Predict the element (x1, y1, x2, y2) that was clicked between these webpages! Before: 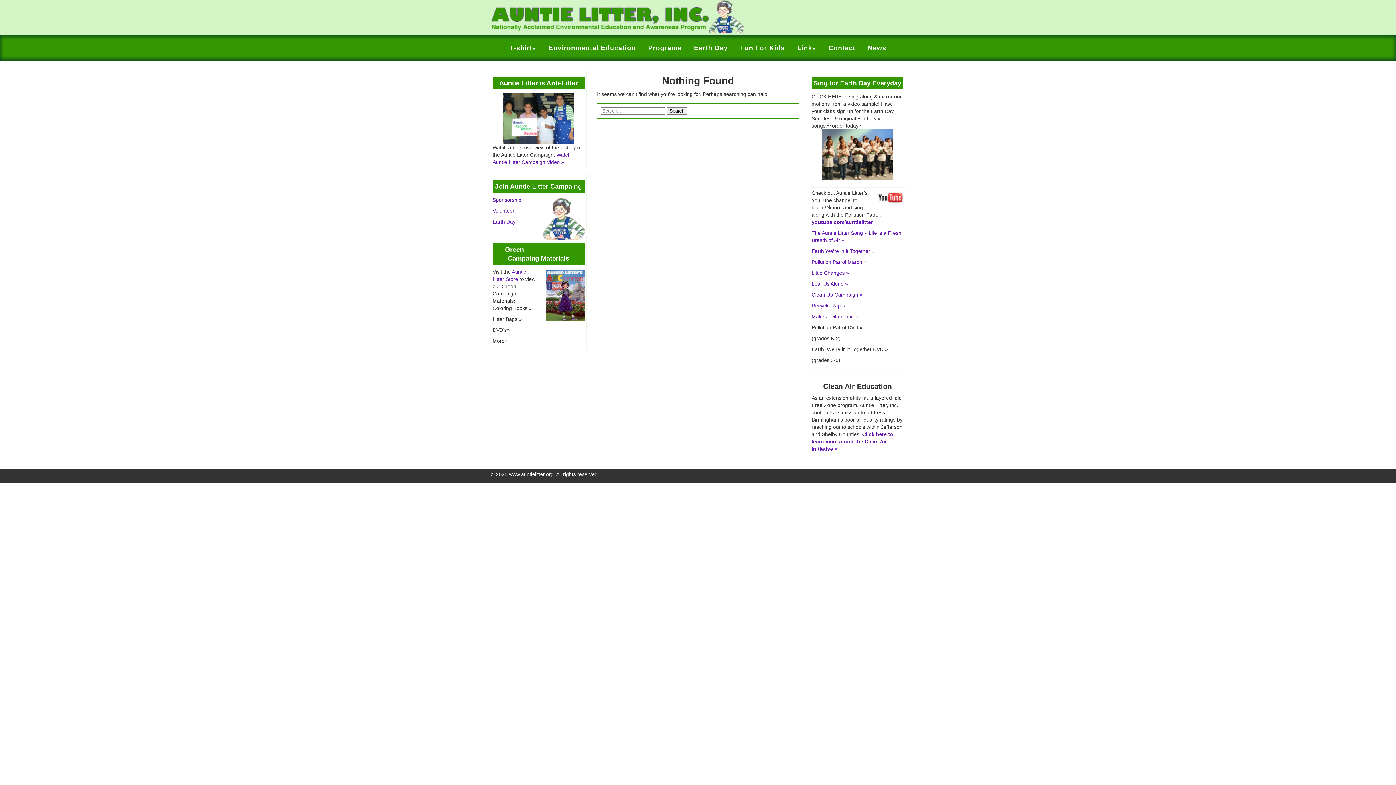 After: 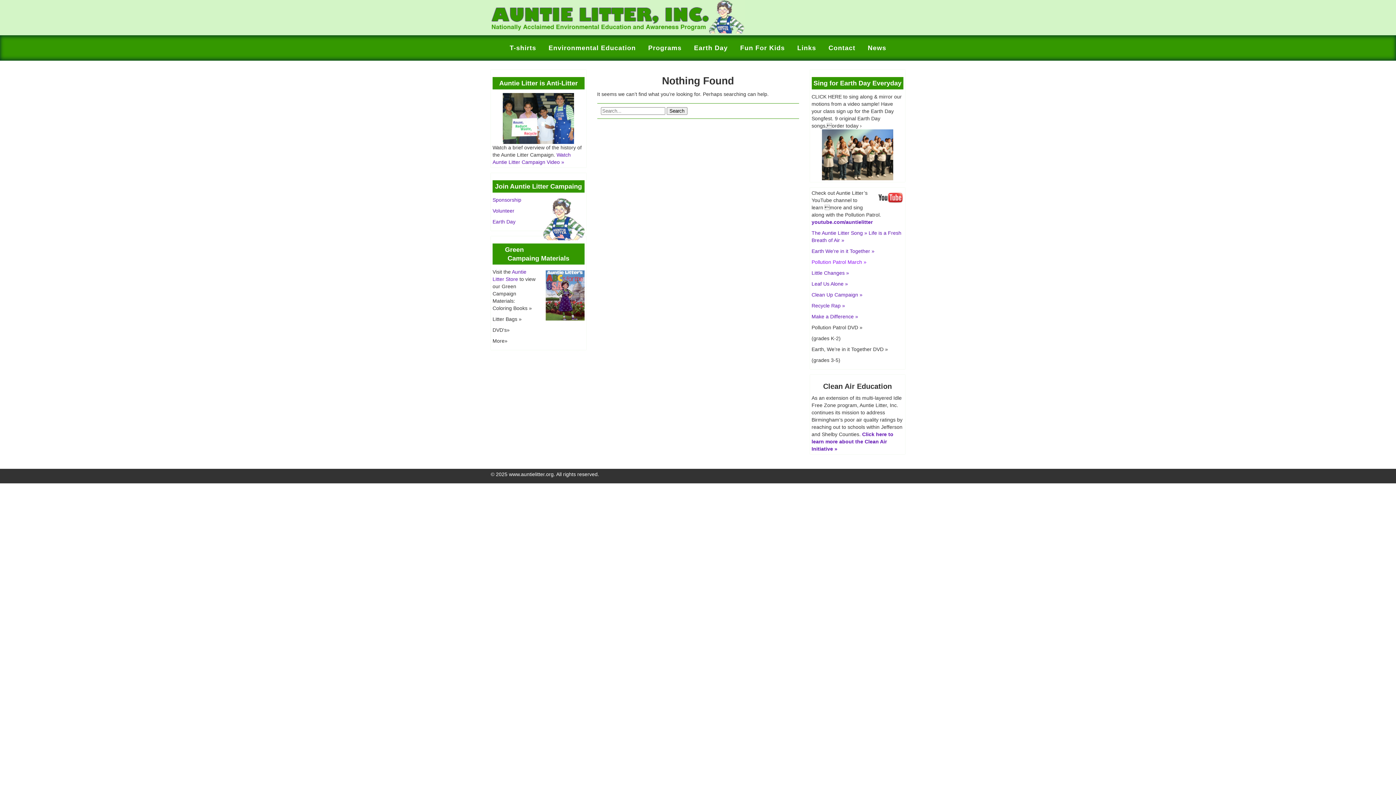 Action: bbox: (811, 259, 866, 265) label: Pollution Patrol March »